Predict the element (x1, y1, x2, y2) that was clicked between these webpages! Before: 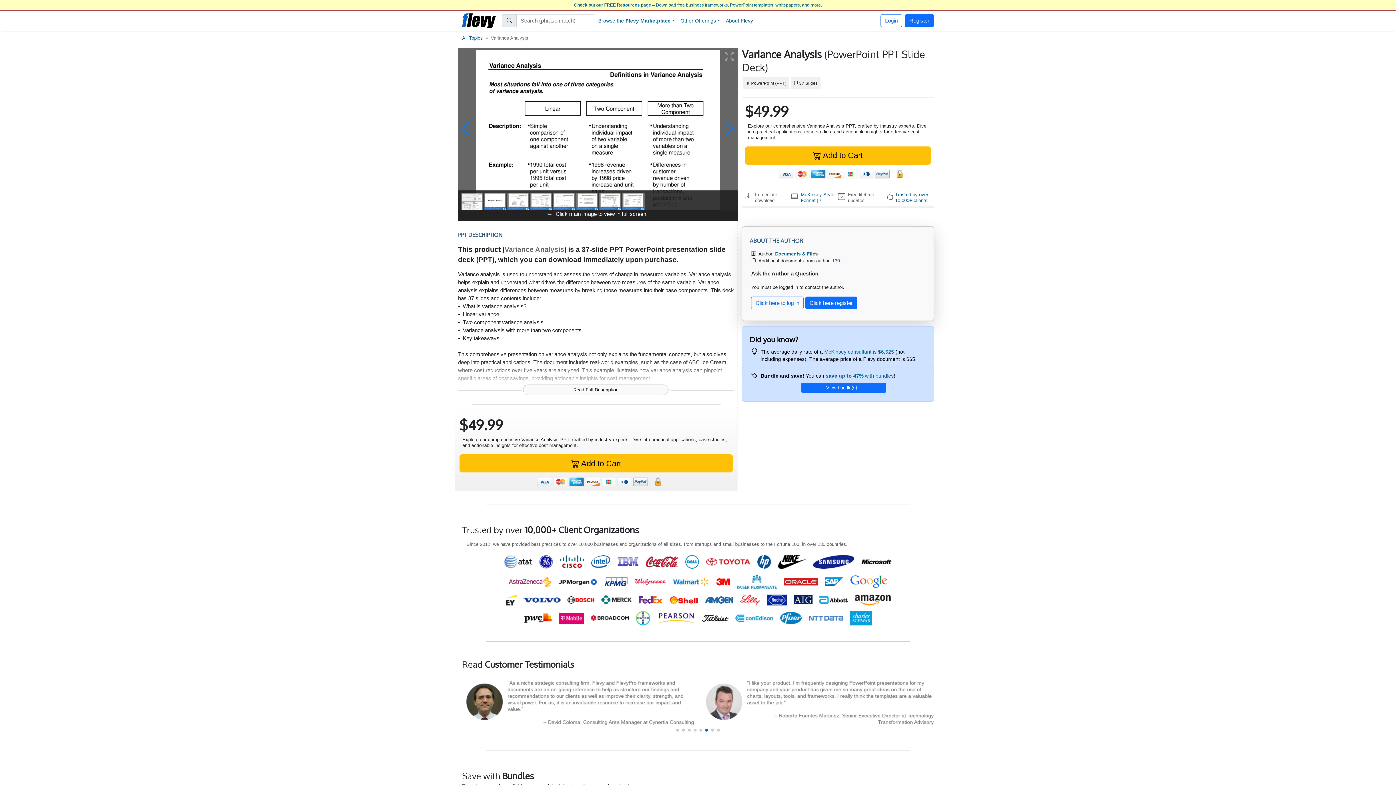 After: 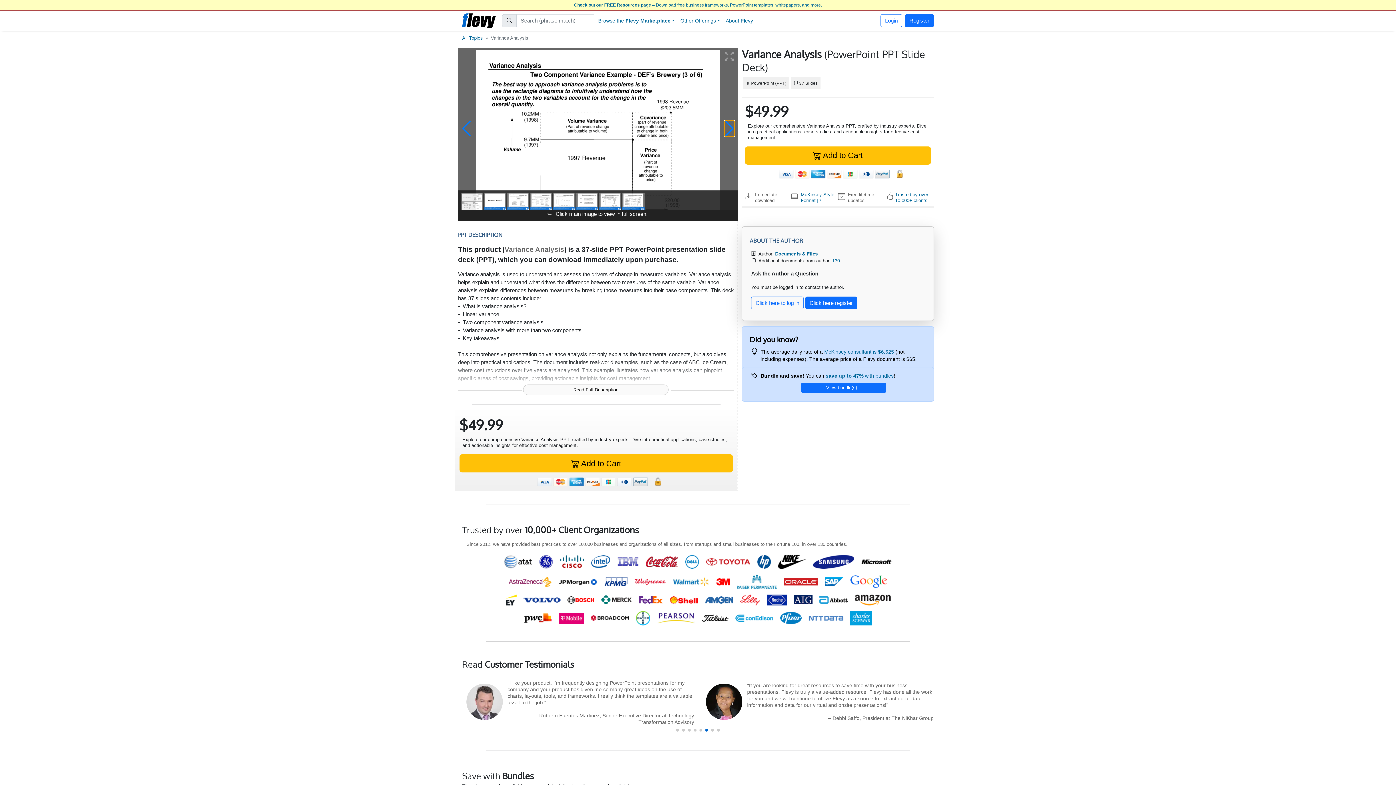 Action: bbox: (724, 120, 734, 136) label: Next slide